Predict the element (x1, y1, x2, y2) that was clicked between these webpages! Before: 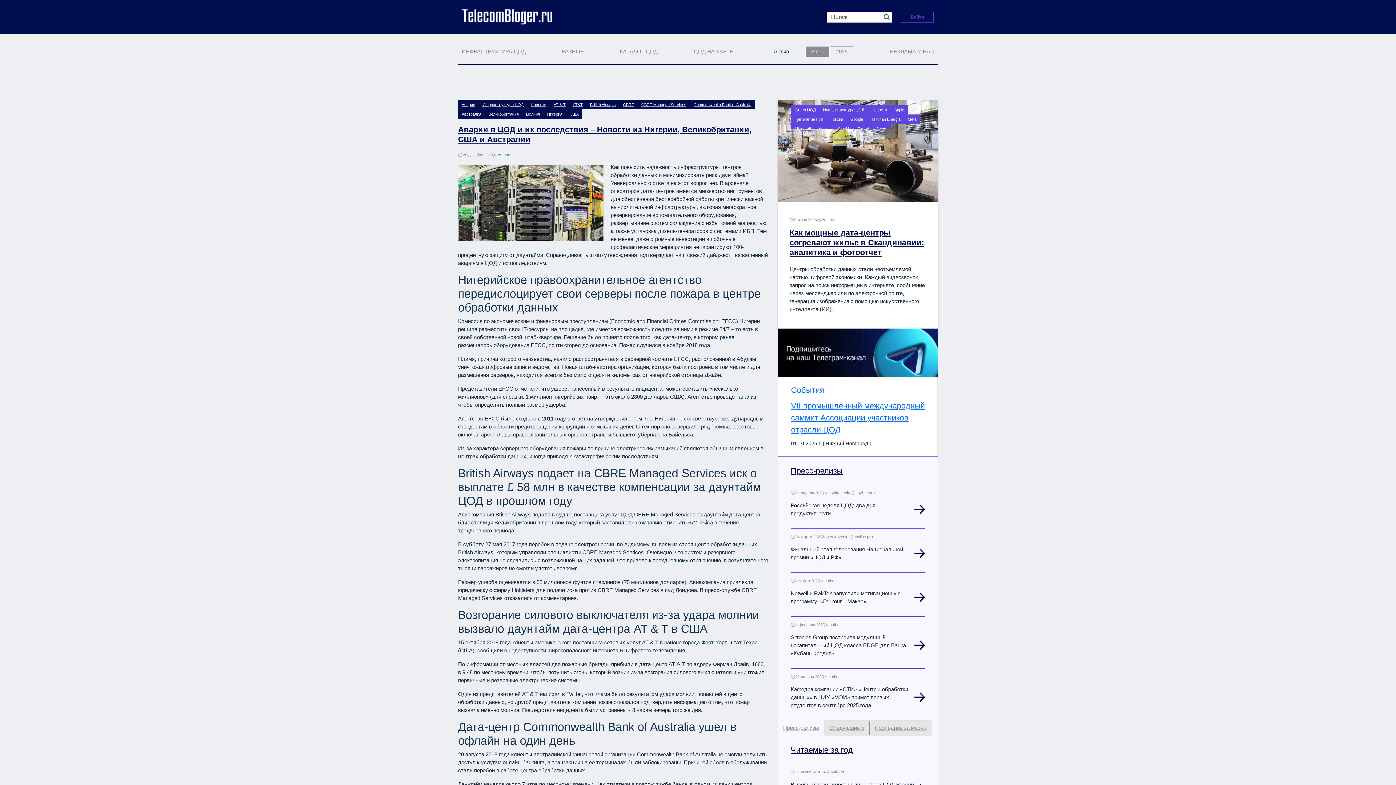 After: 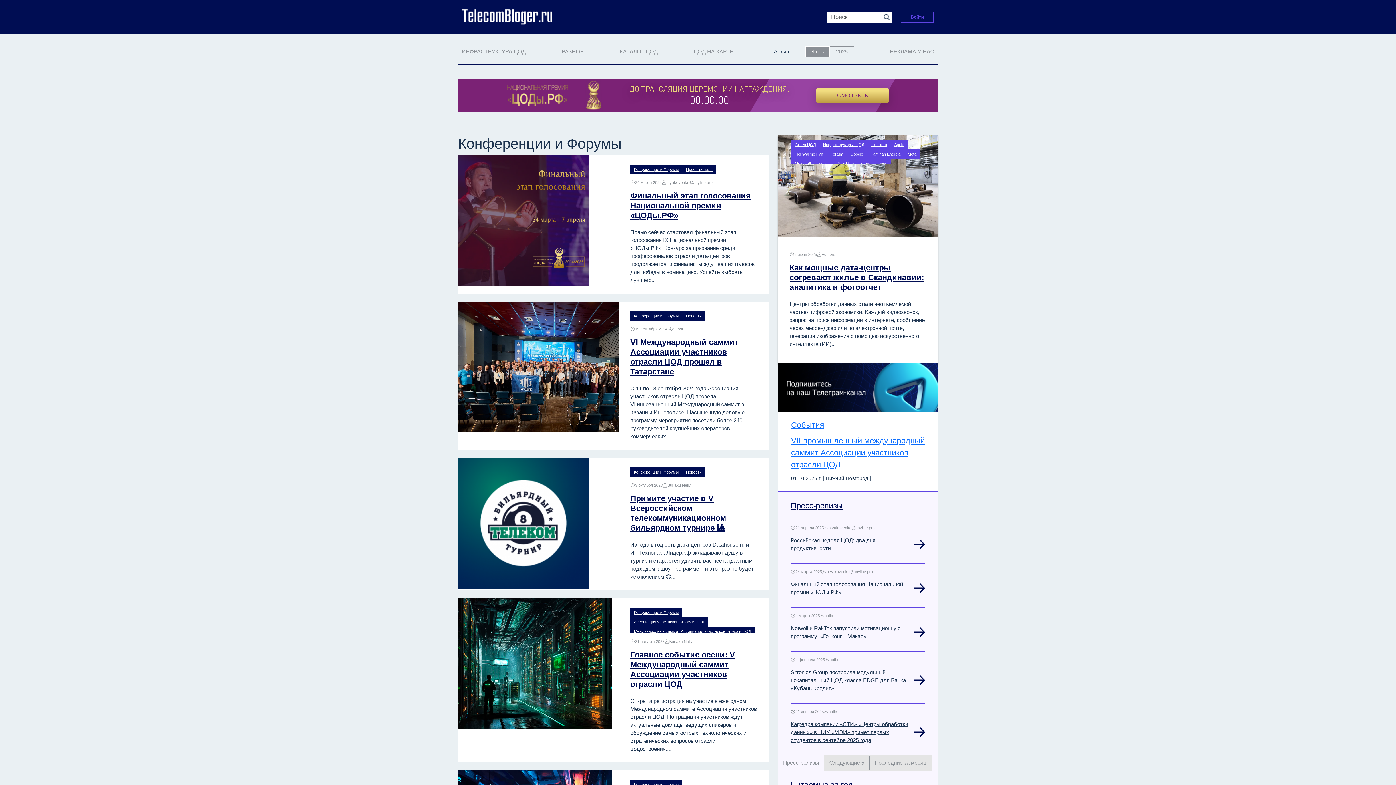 Action: label: События bbox: (791, 385, 824, 394)